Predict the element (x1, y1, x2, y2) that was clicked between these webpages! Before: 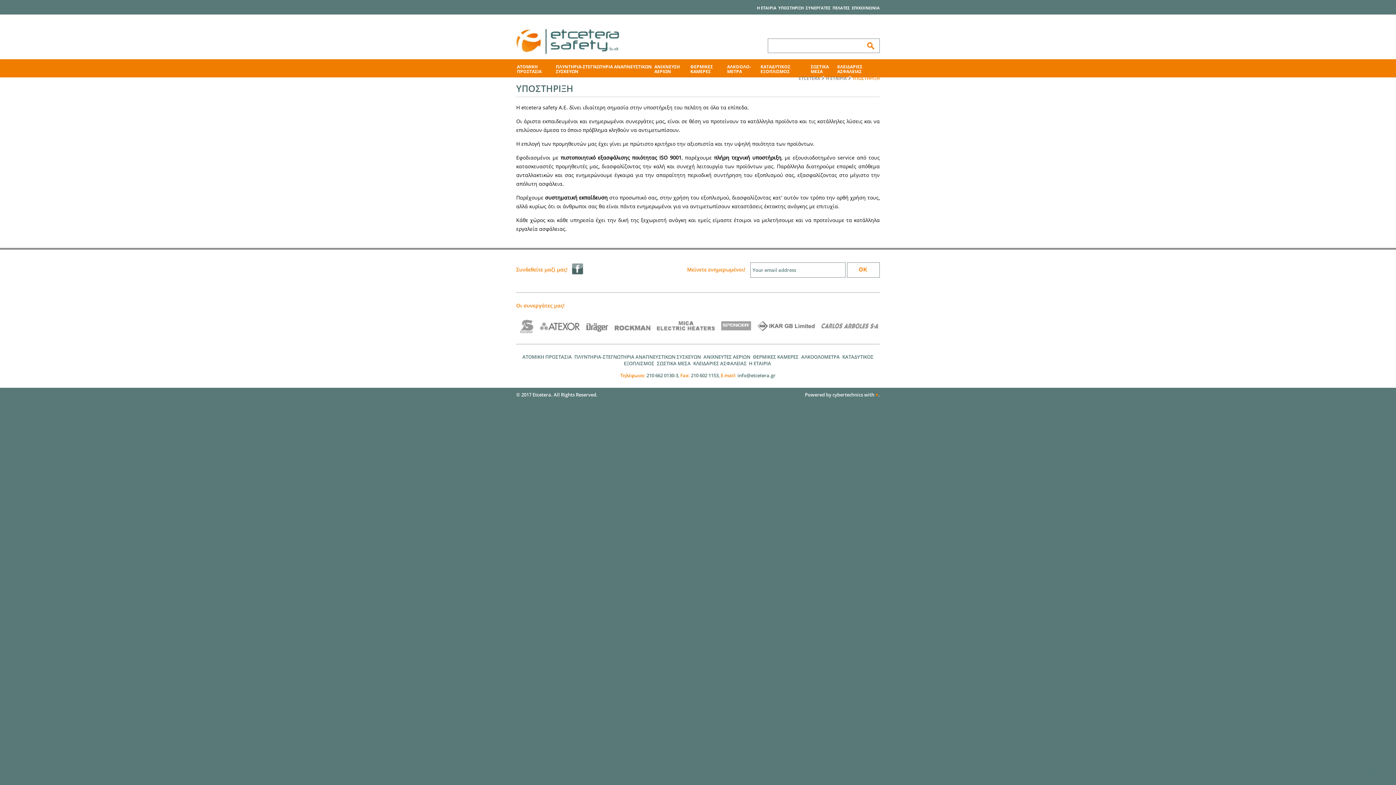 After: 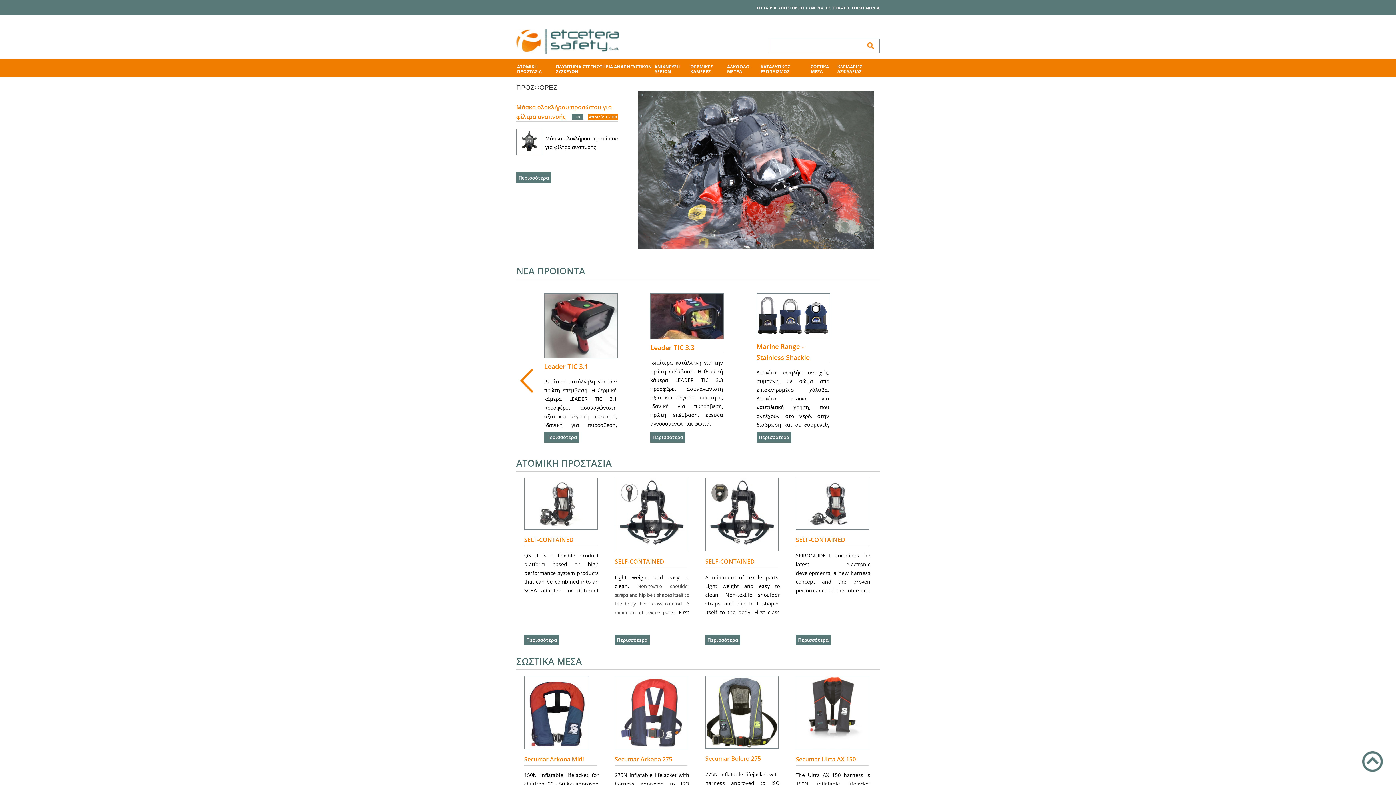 Action: label: ETCETERA bbox: (798, 75, 820, 81)